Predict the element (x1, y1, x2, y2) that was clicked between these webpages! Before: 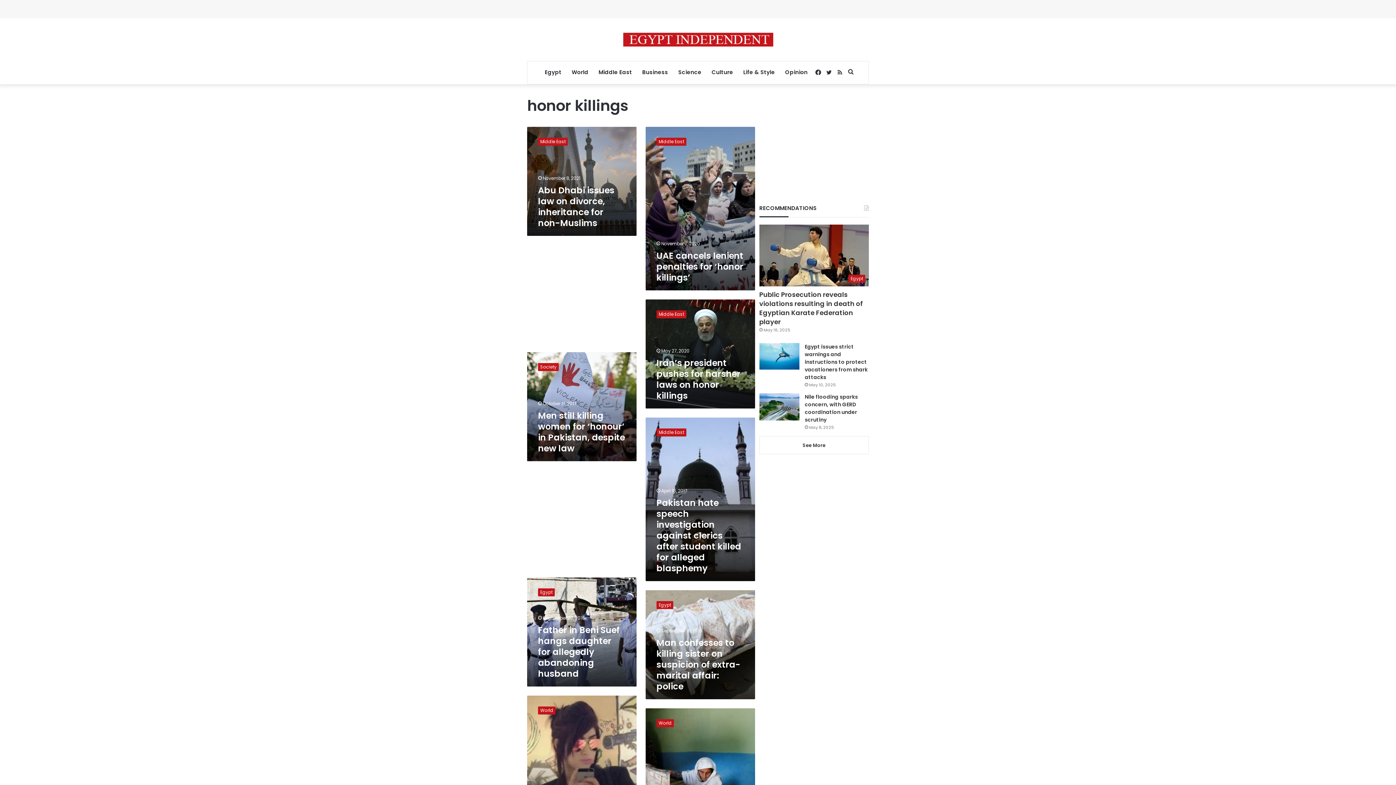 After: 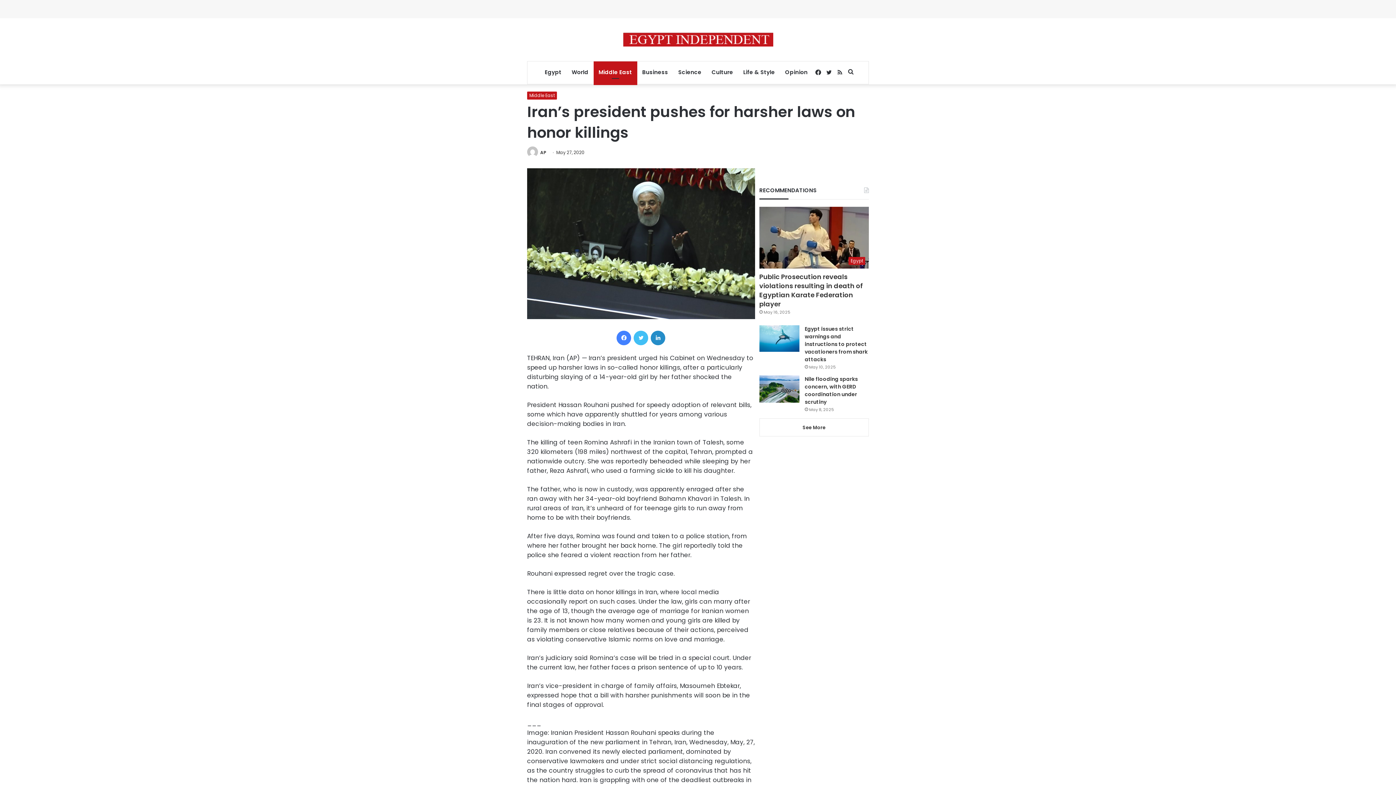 Action: bbox: (656, 357, 740, 401) label: Iran’s president pushes for harsher laws on honor killings